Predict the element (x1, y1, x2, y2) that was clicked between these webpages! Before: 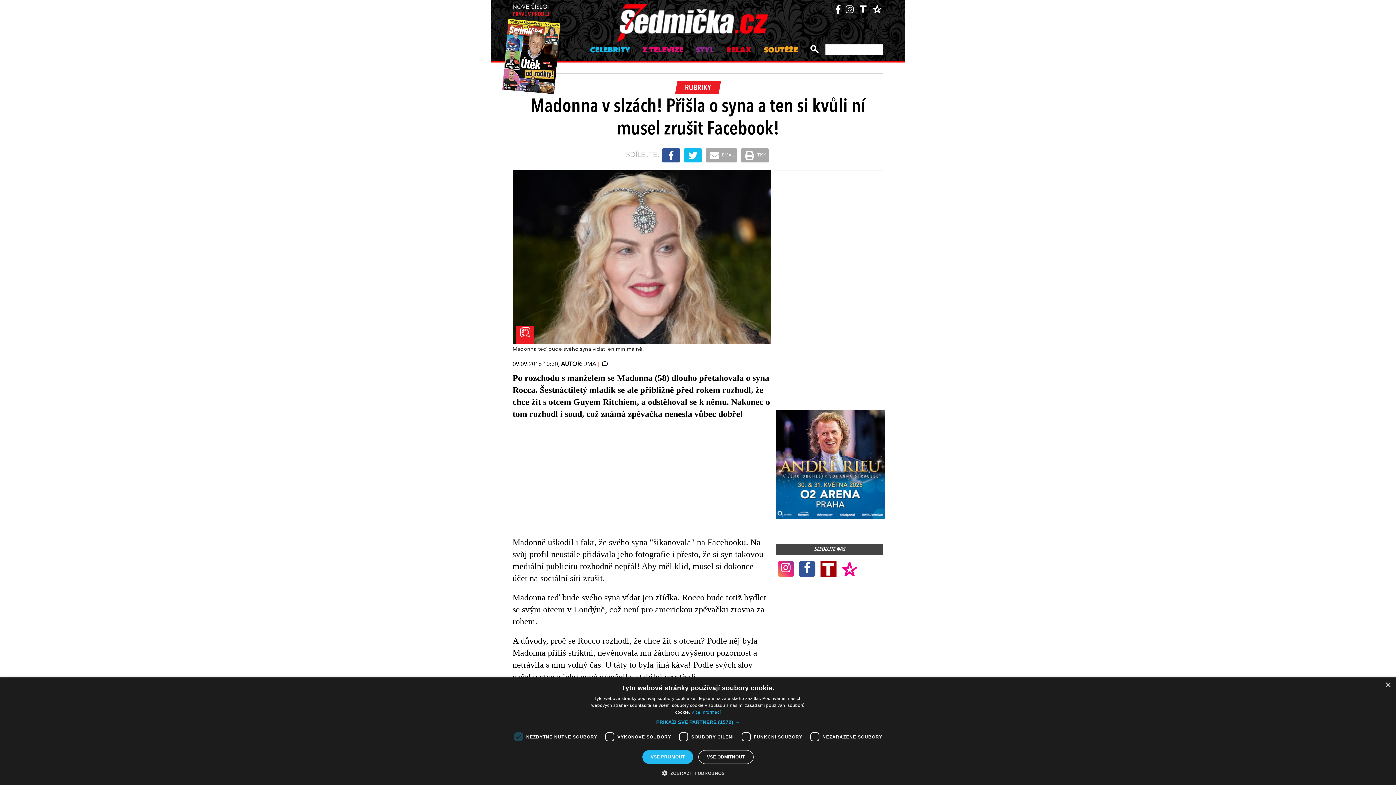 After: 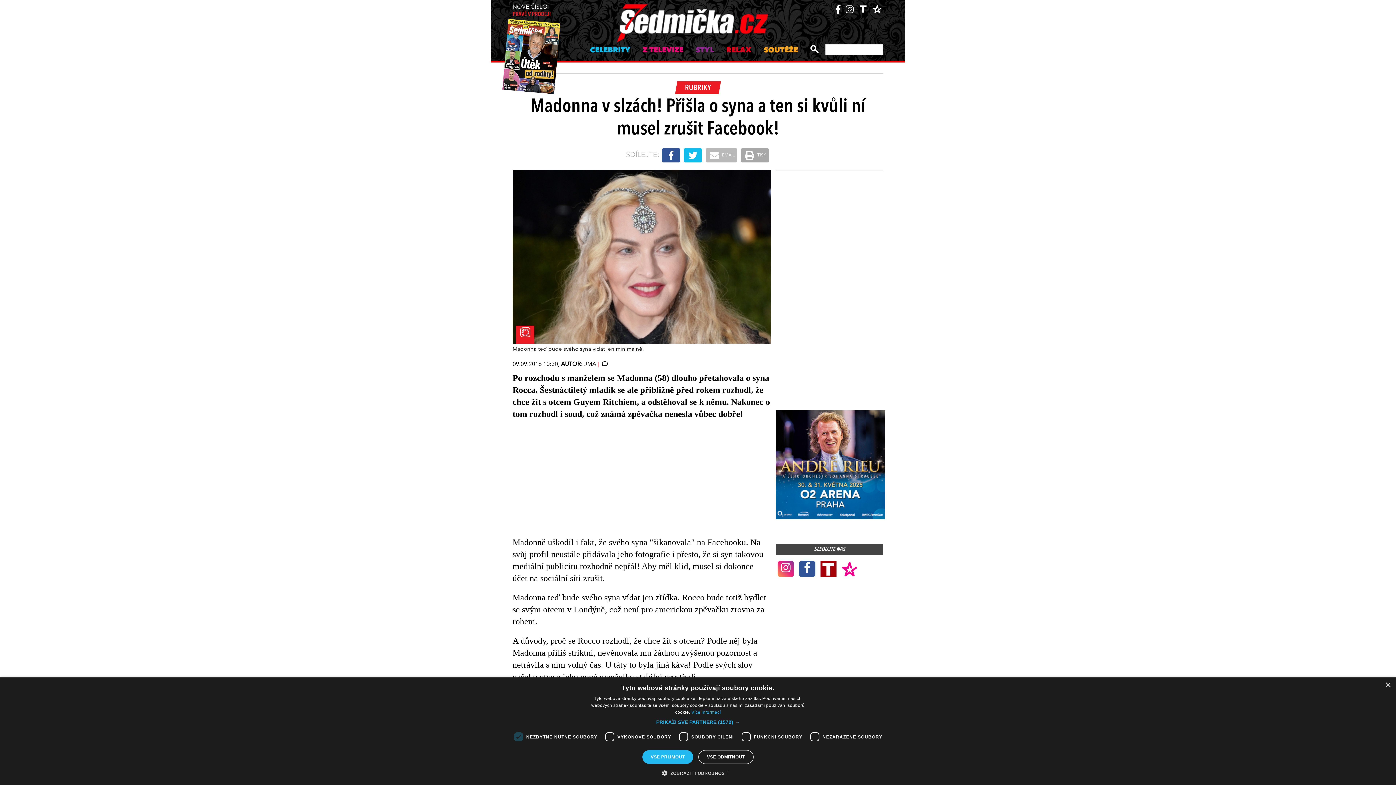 Action: label:  EMAIL bbox: (707, 148, 737, 162)